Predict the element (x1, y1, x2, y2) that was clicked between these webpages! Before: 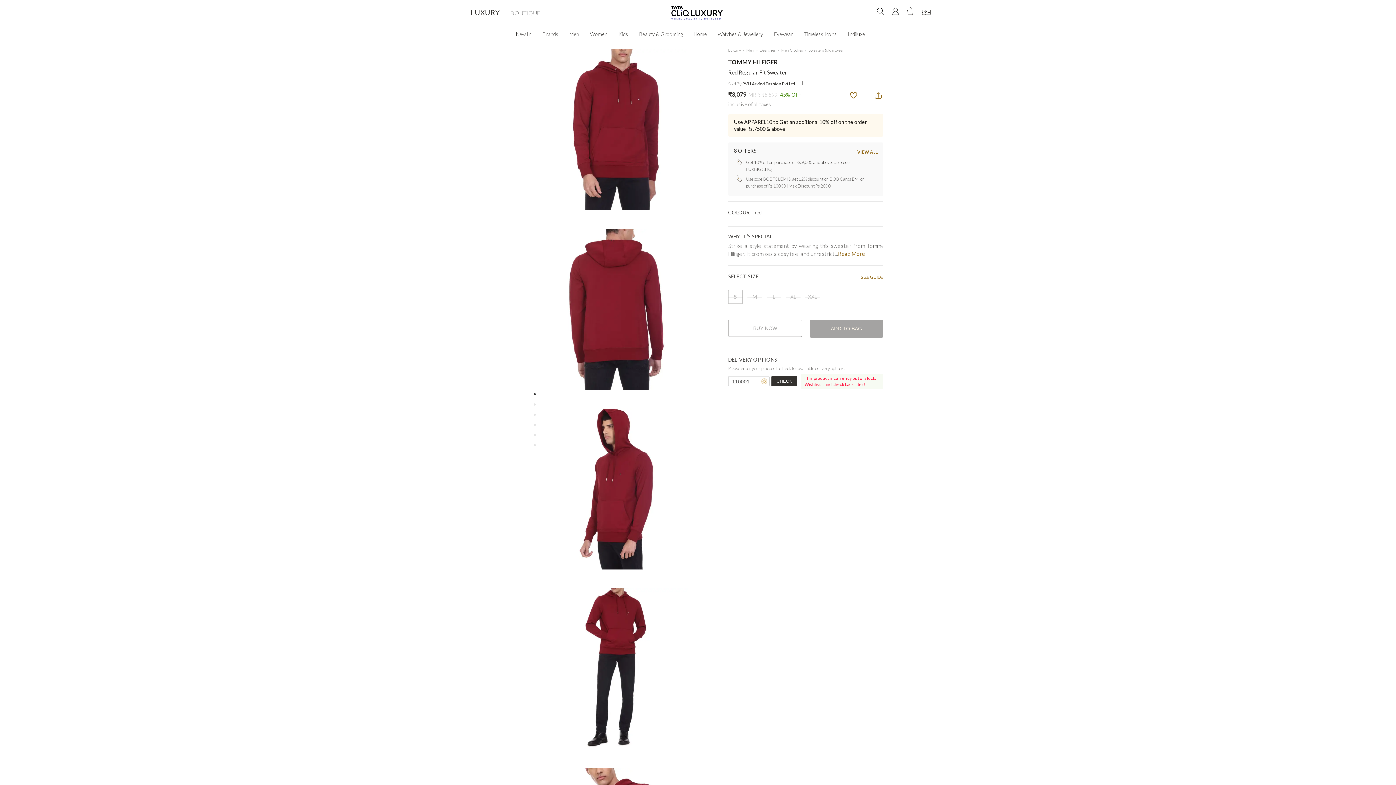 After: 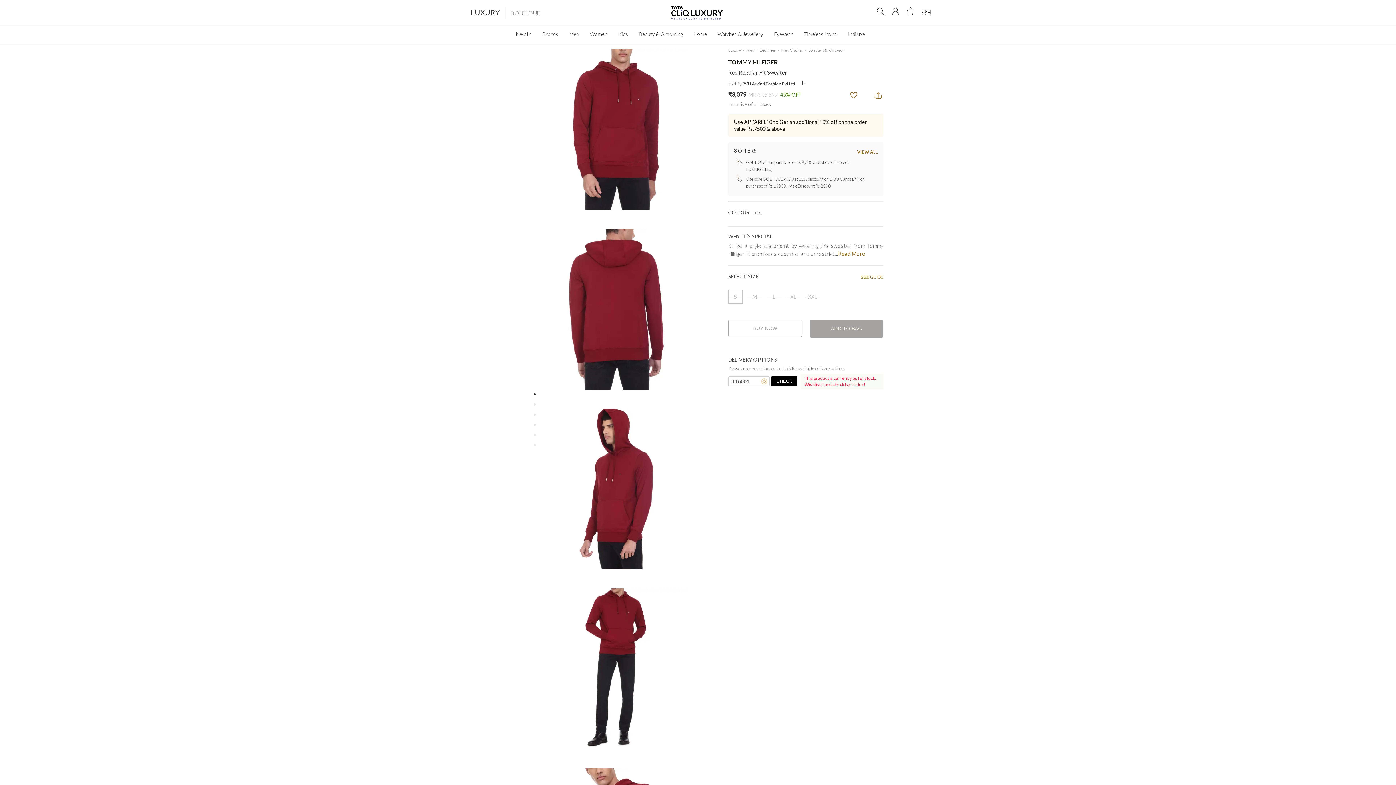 Action: label: CHECK bbox: (771, 376, 797, 386)